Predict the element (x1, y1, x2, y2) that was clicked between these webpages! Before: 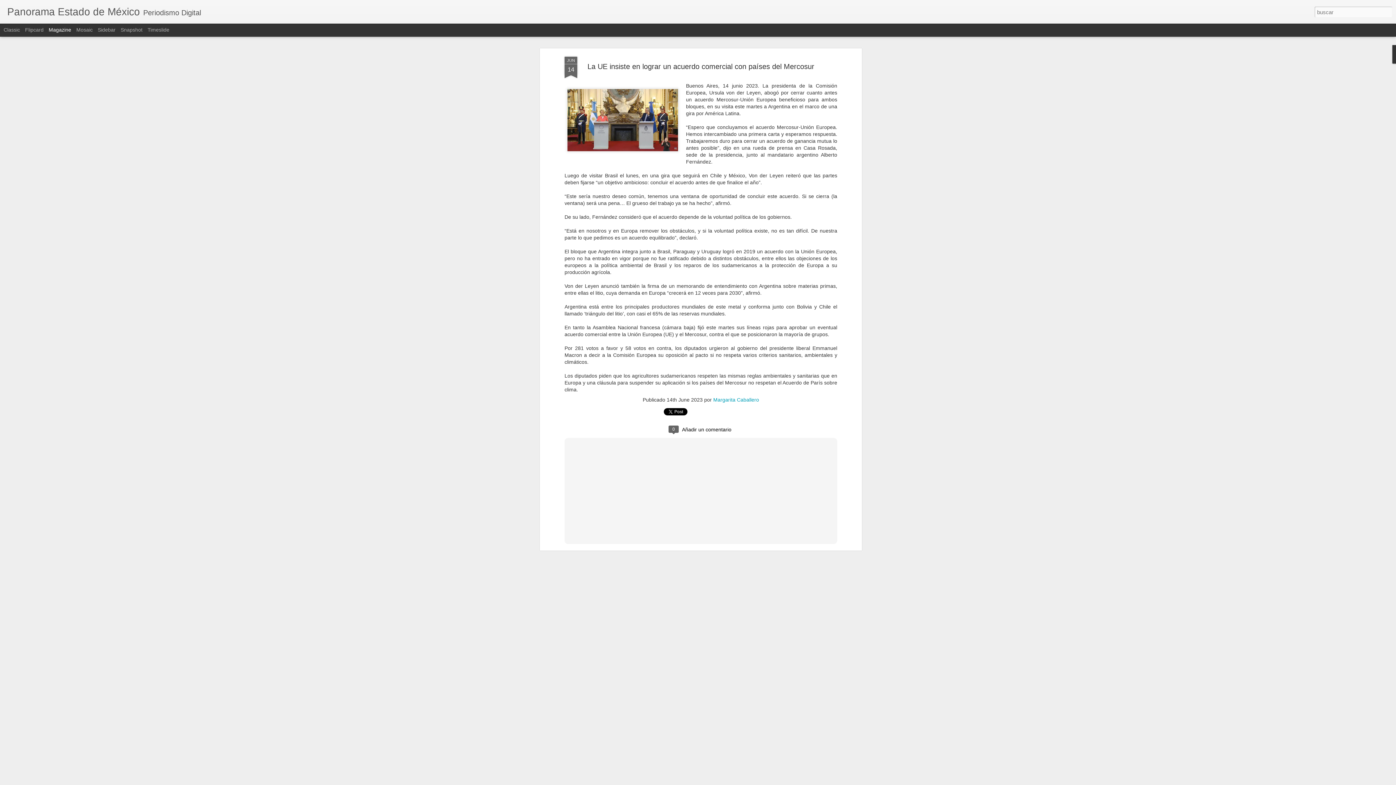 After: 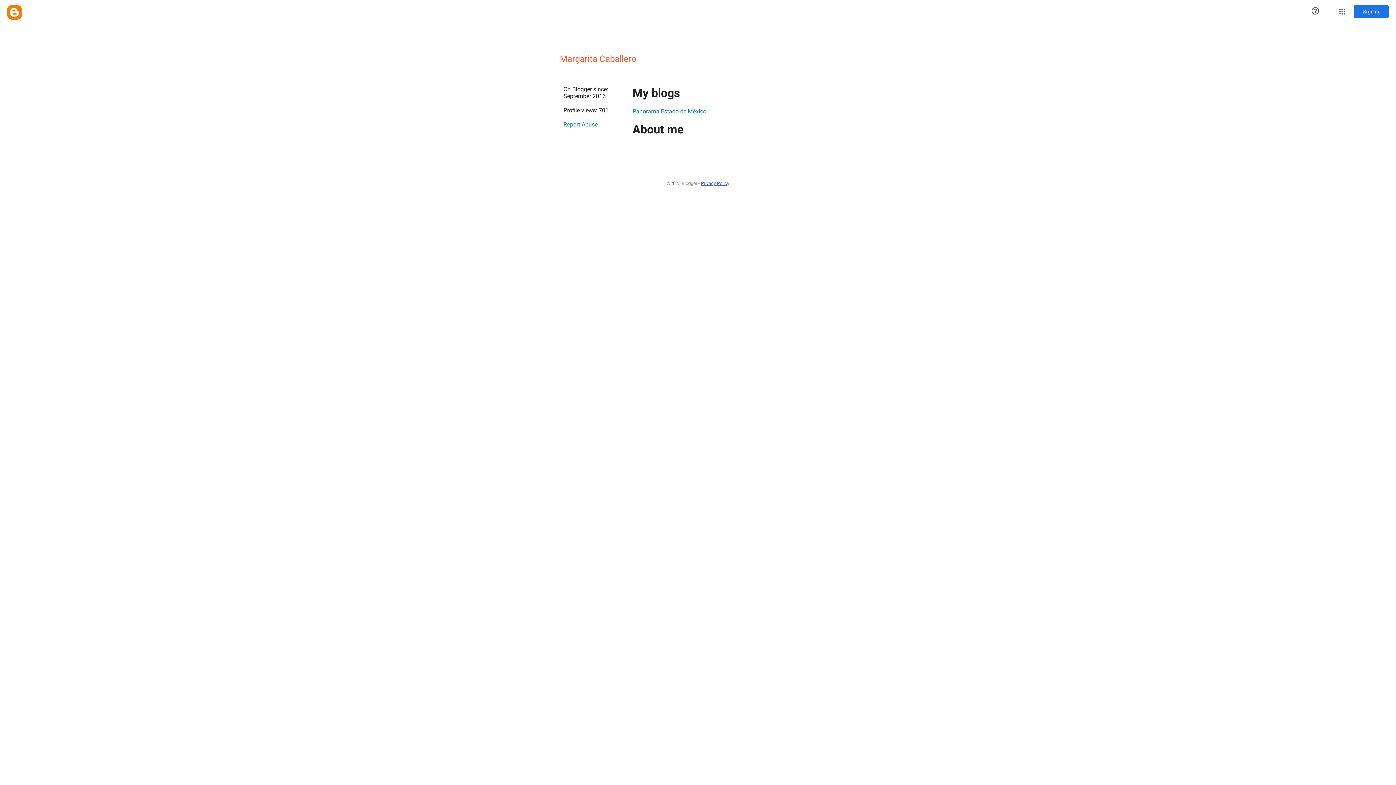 Action: label: Margarita Caballero bbox: (713, 372, 759, 378)